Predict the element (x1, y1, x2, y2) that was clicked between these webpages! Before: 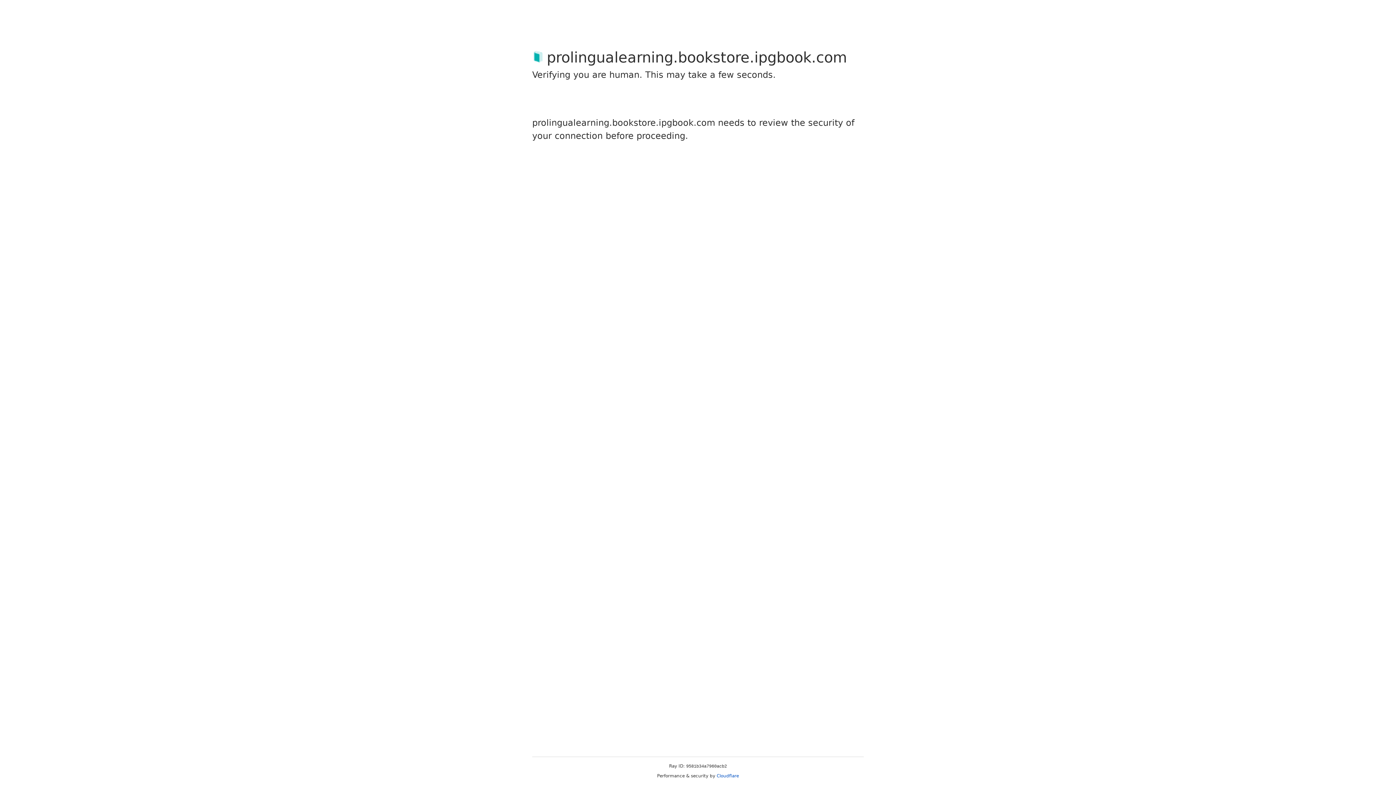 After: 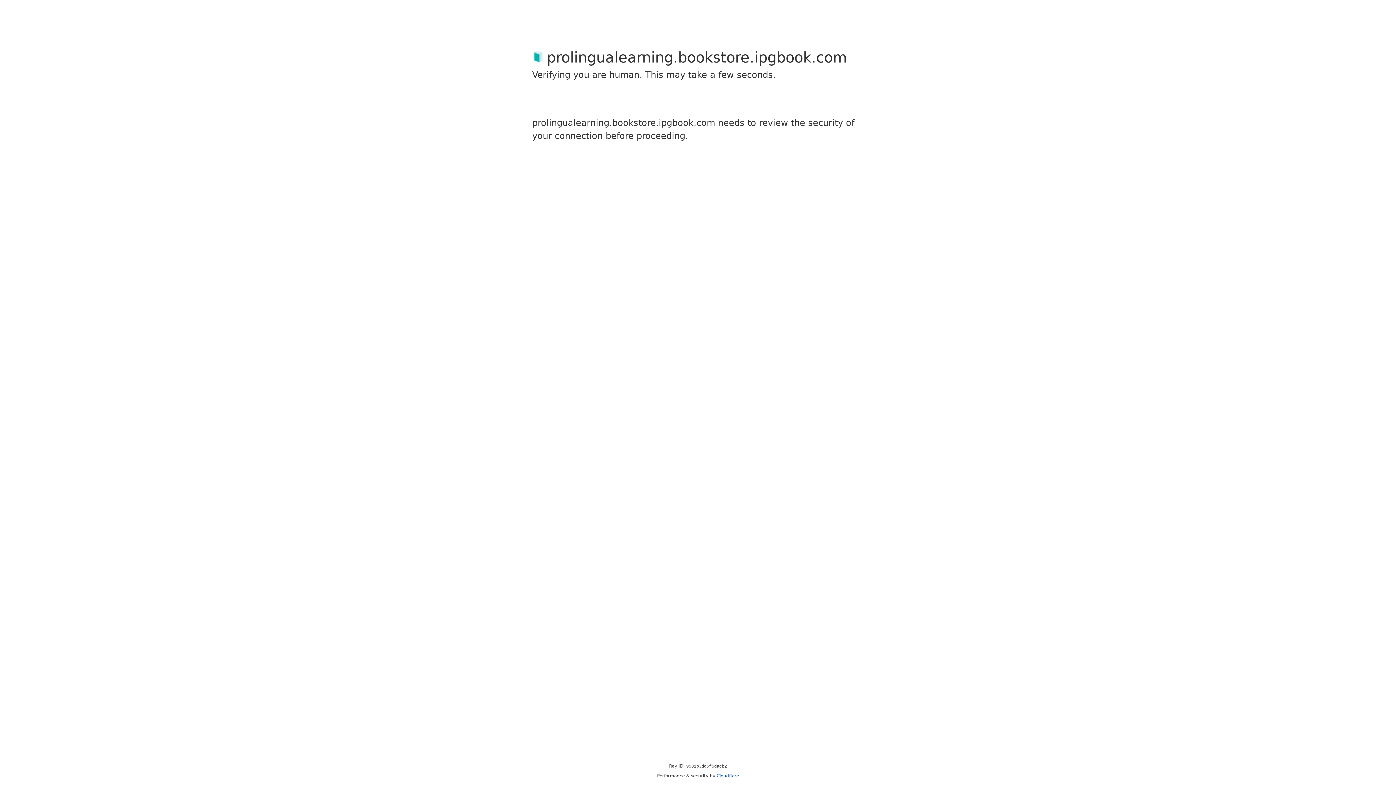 Action: label: Cloudflare bbox: (716, 773, 739, 778)